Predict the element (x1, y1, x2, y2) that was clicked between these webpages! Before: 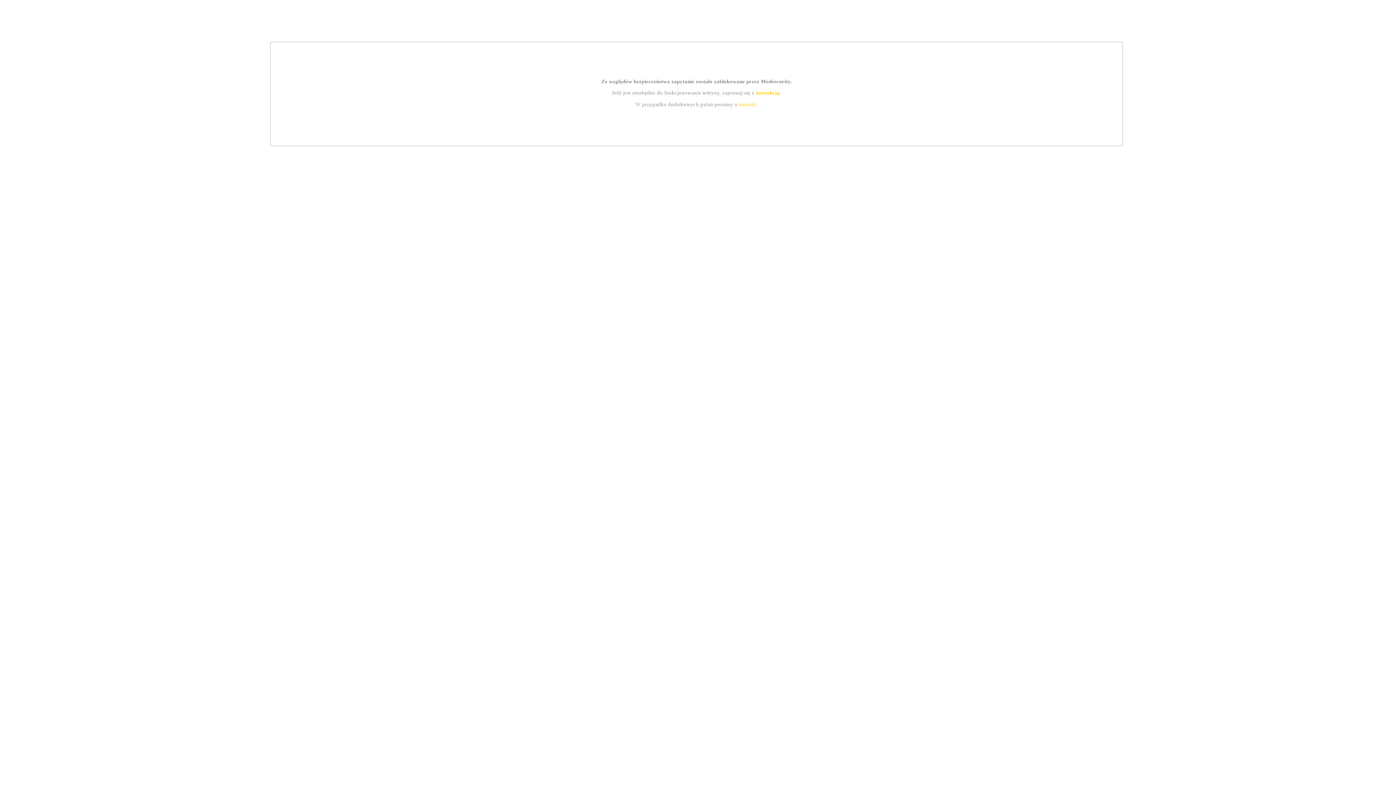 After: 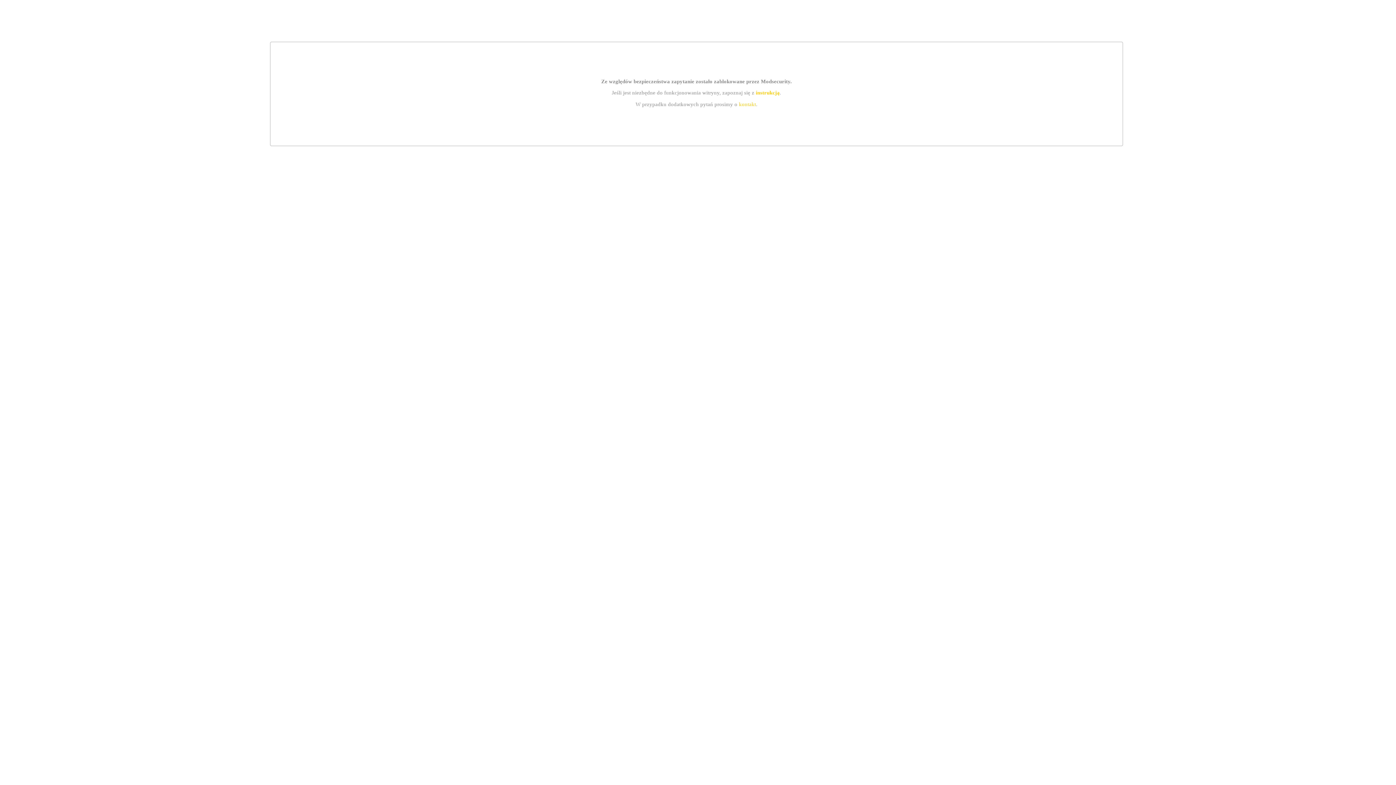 Action: bbox: (739, 101, 756, 107) label: kontakt